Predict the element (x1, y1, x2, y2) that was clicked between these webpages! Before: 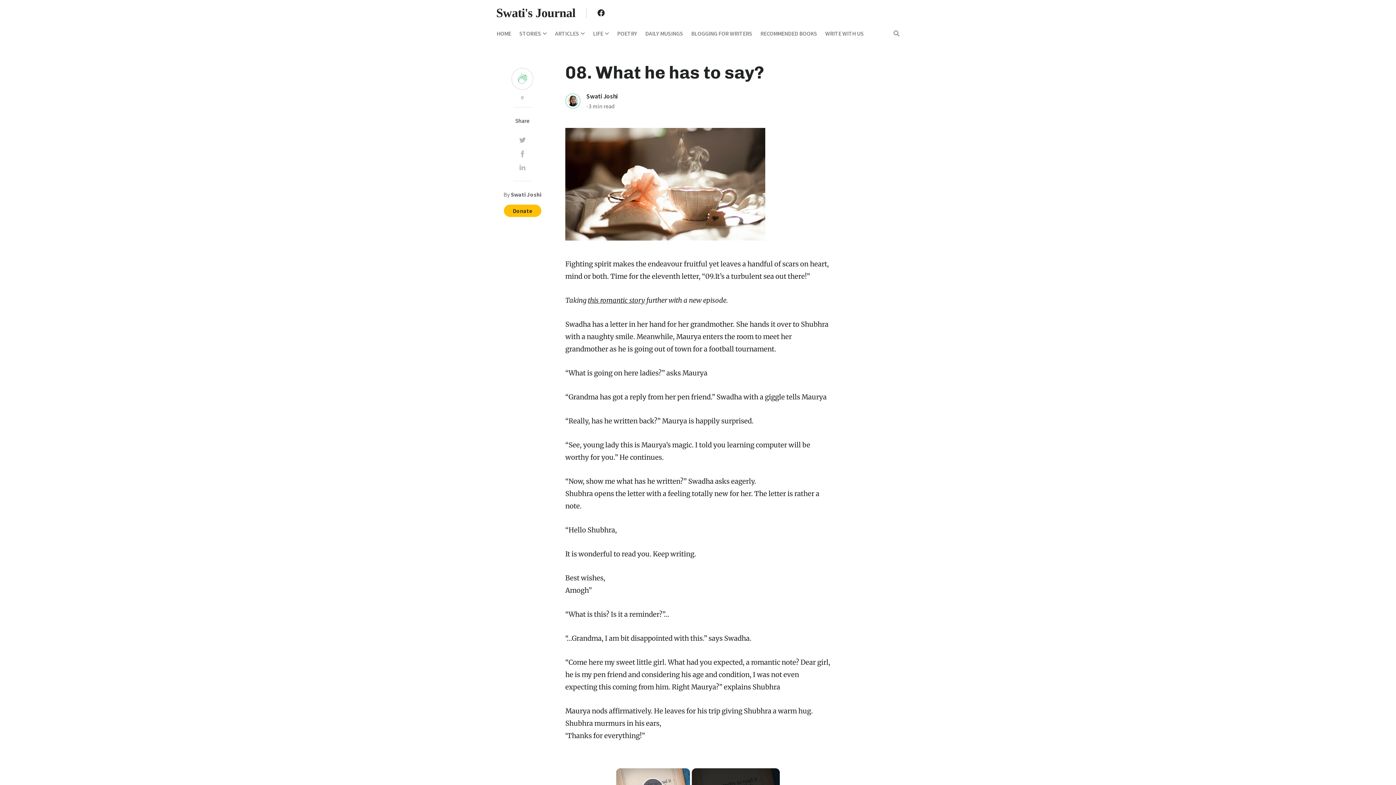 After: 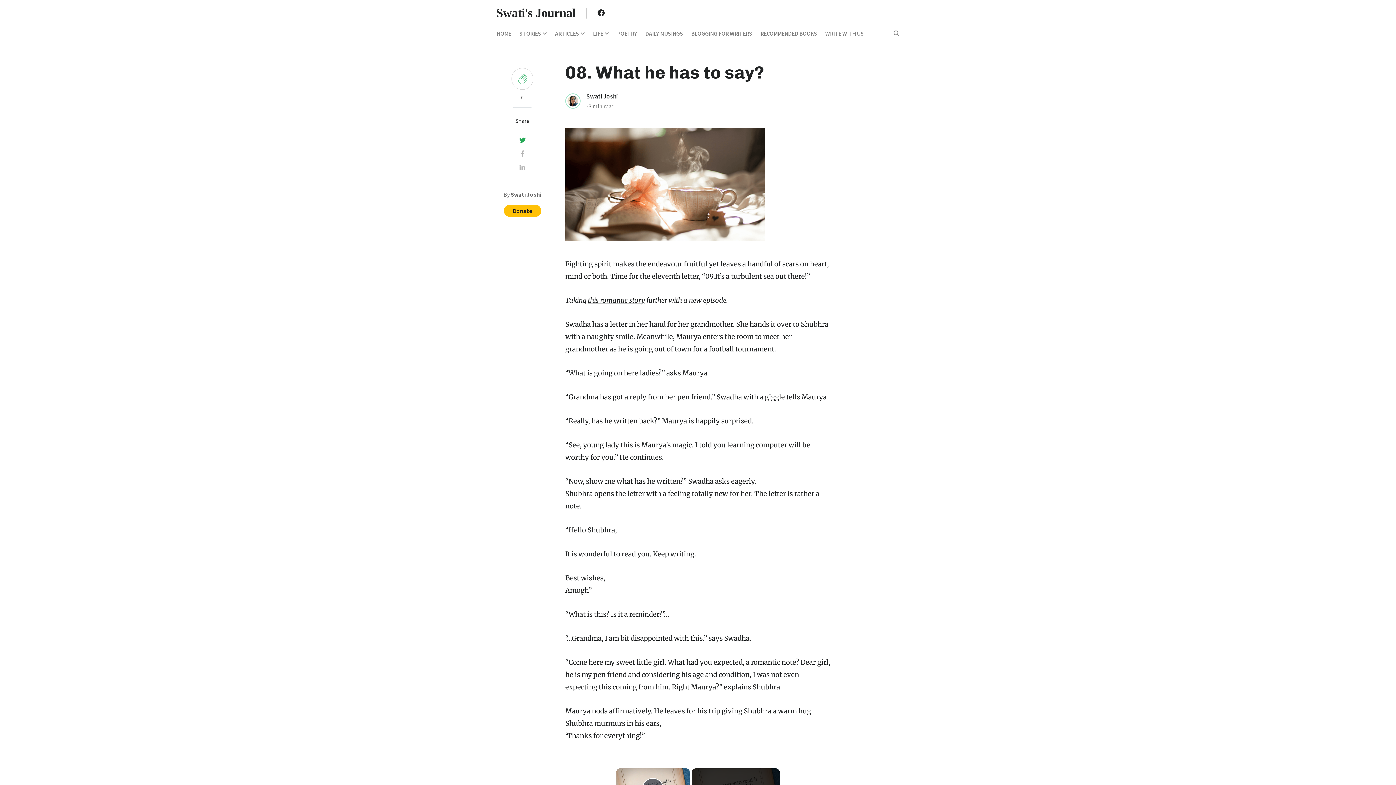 Action: bbox: (496, 133, 548, 144)